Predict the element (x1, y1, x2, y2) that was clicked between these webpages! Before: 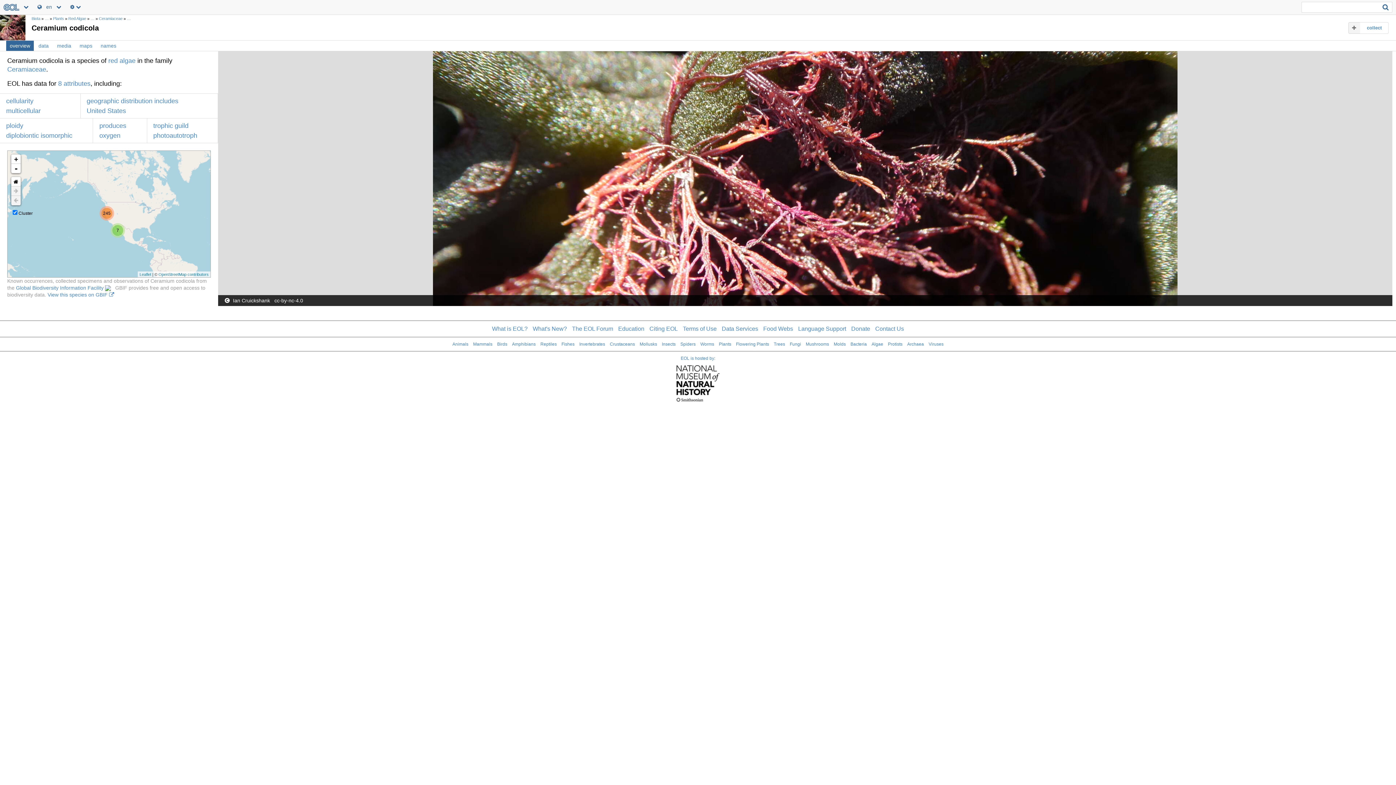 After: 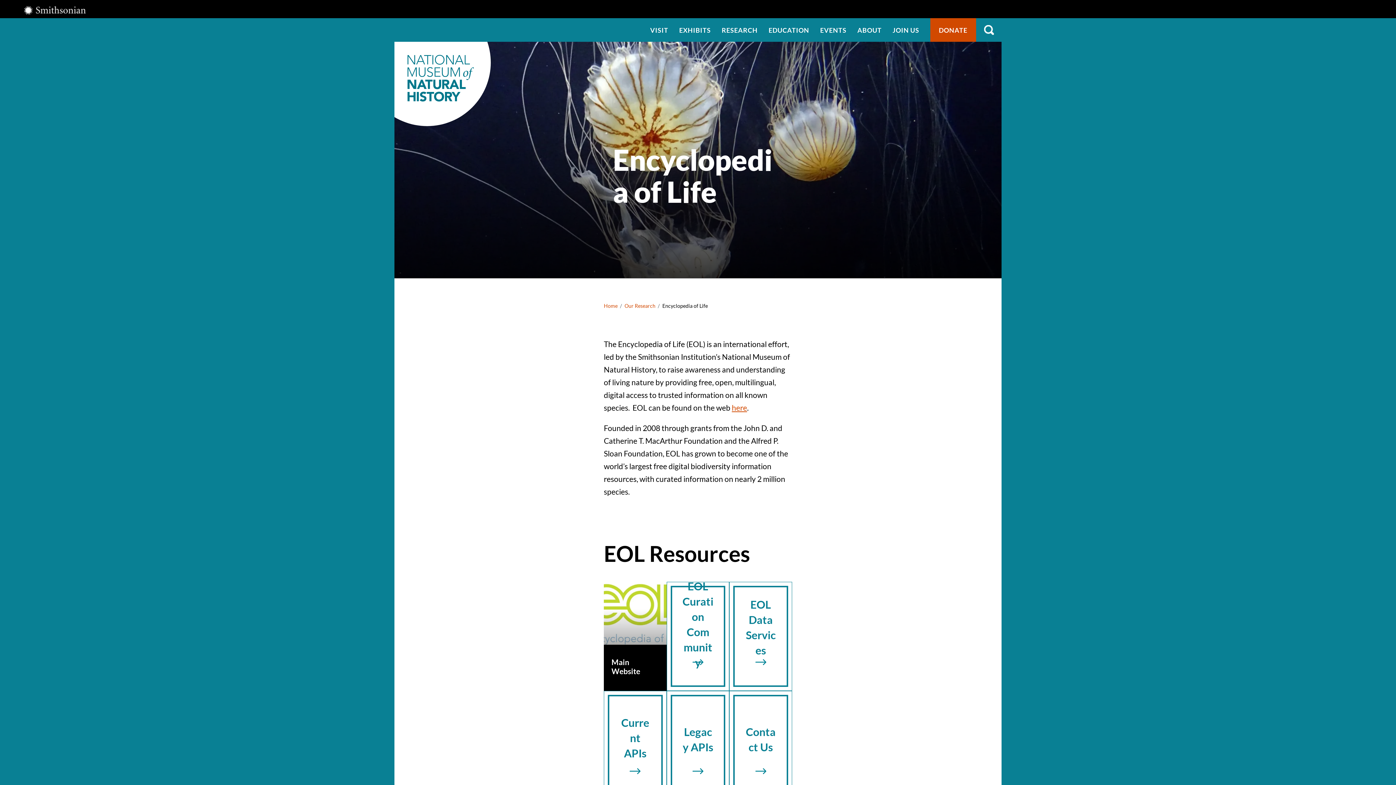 Action: label: EOL is hosted by: bbox: (3, 355, 1392, 385)